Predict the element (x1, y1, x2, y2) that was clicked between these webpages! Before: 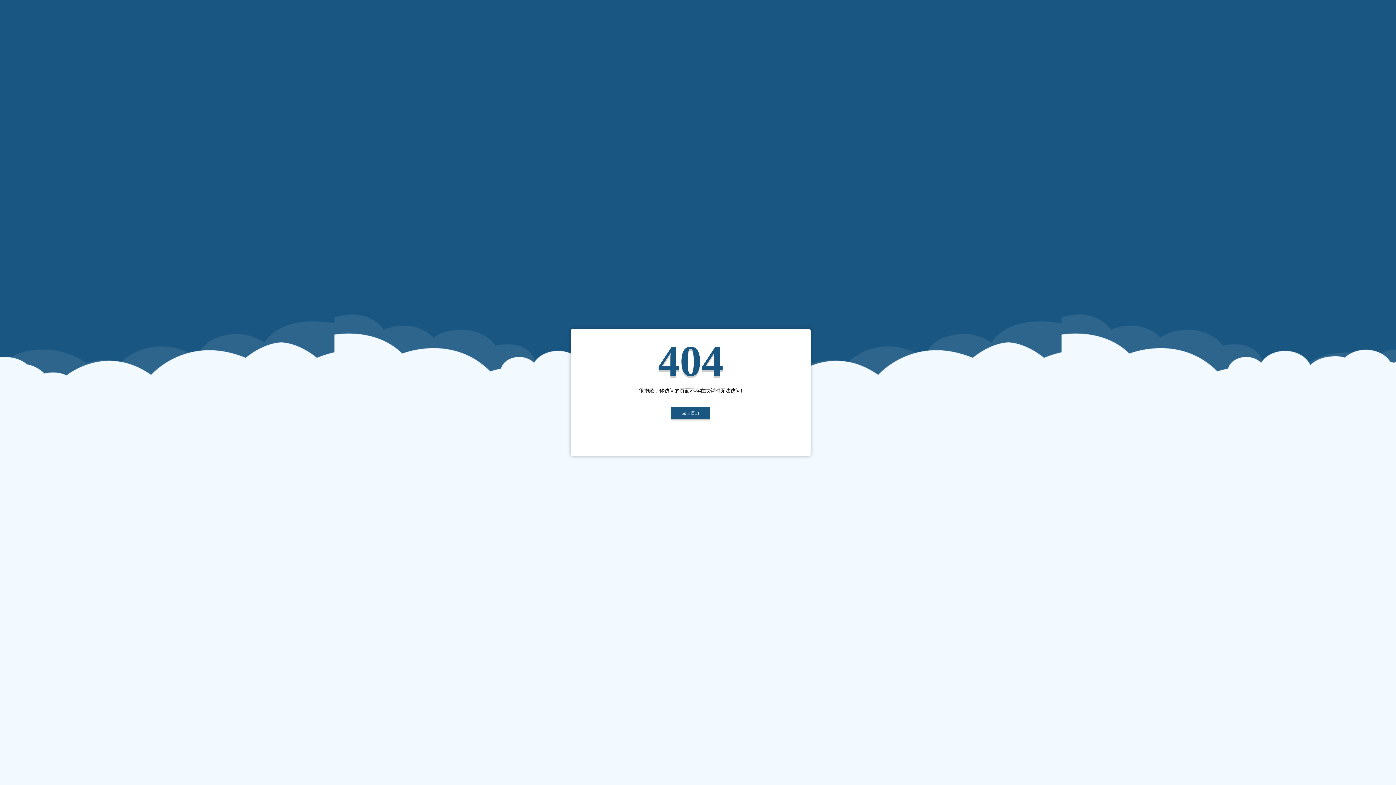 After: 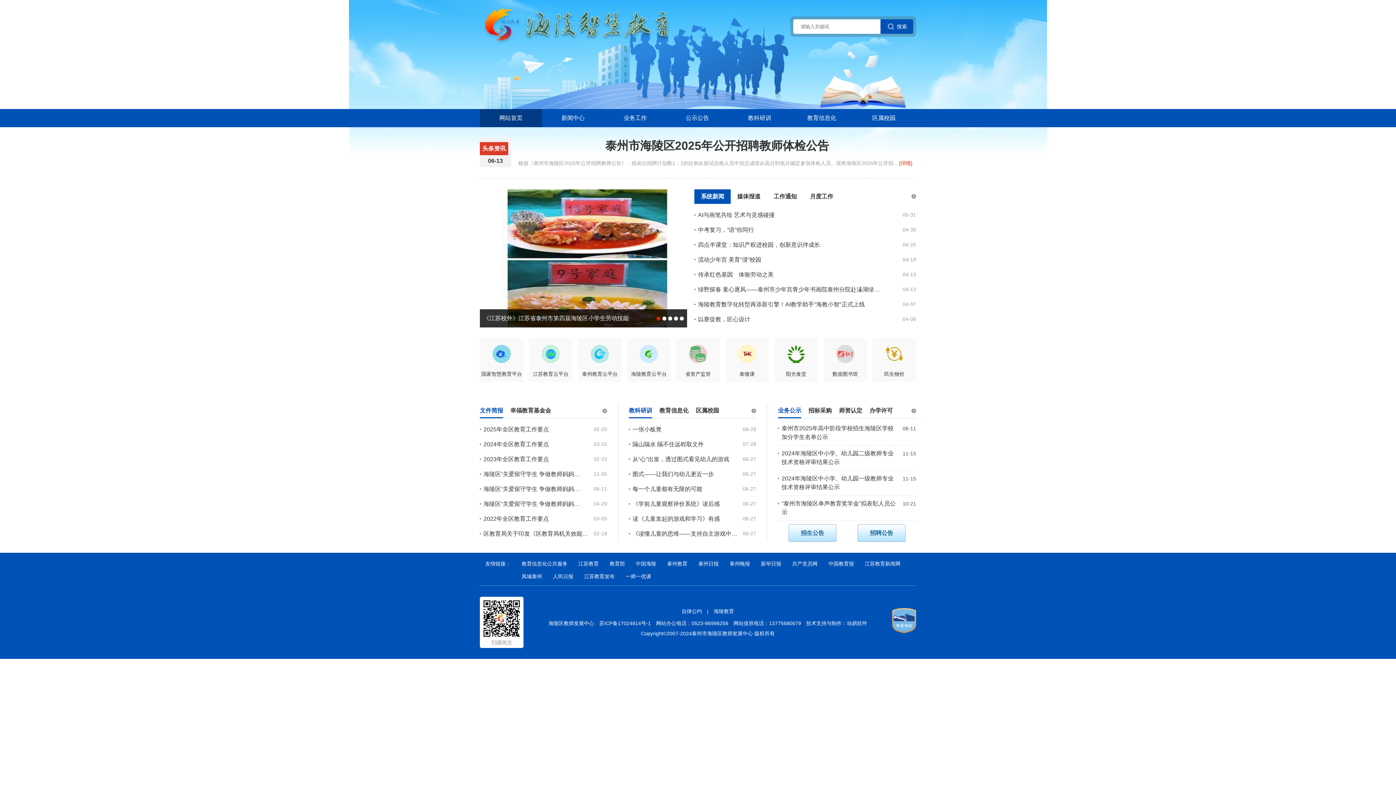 Action: label: 返回首页 bbox: (671, 406, 710, 419)